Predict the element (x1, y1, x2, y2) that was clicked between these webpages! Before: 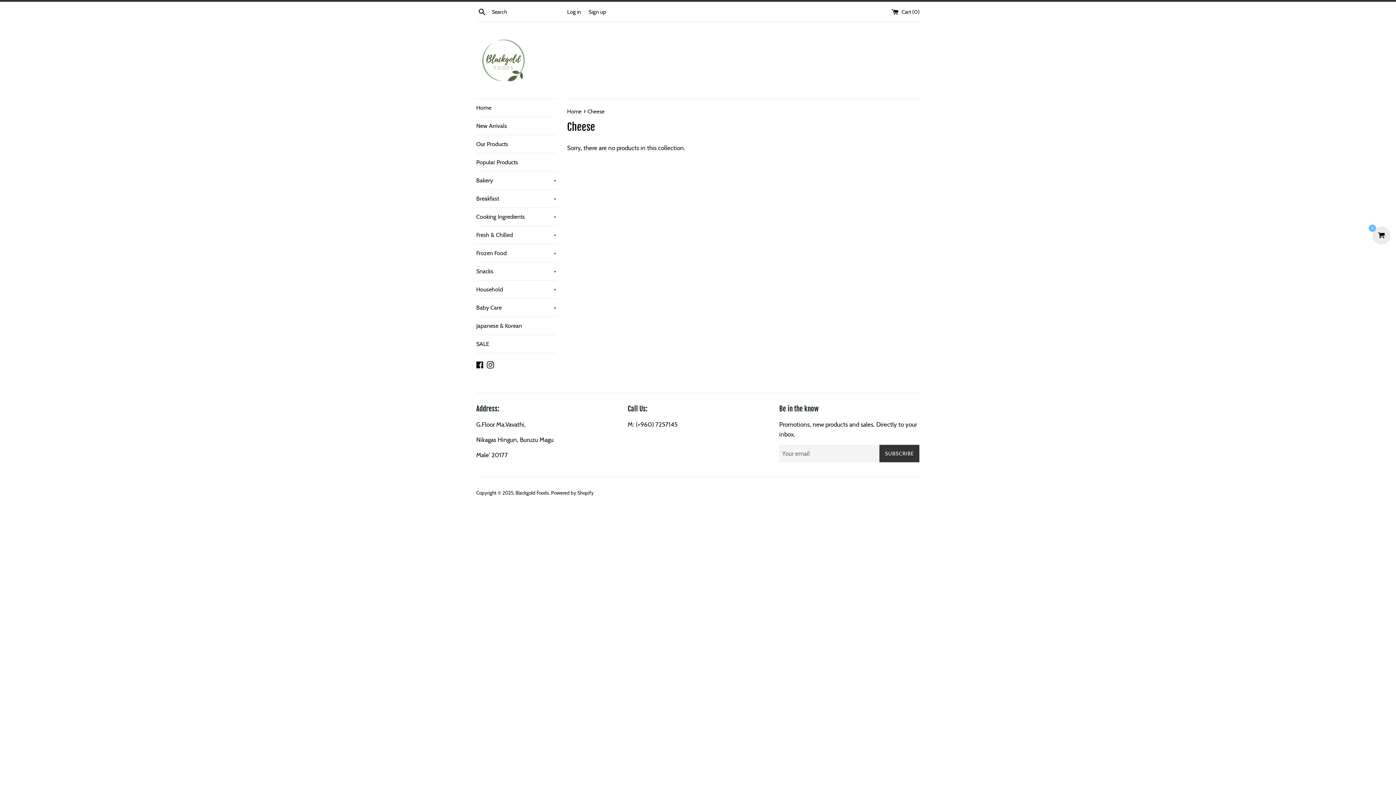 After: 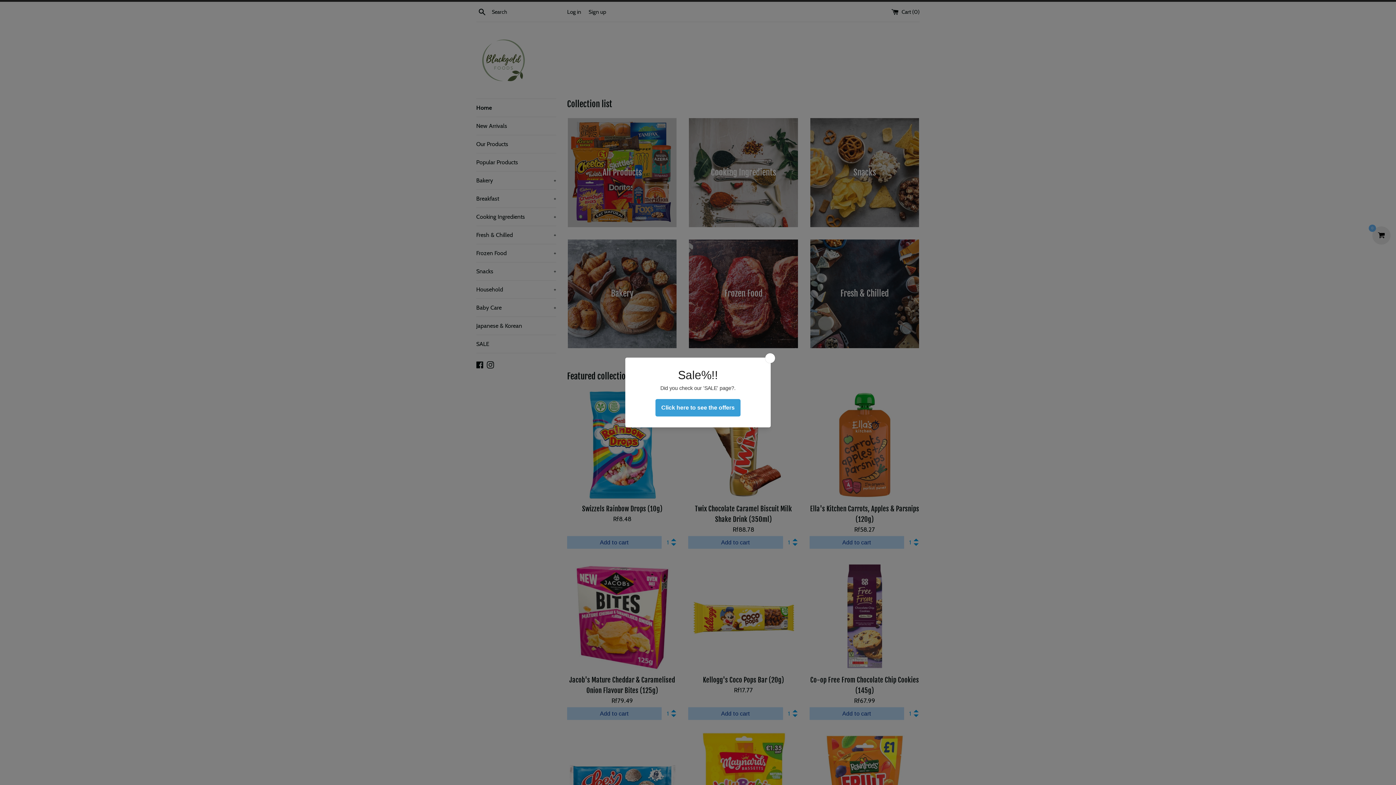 Action: bbox: (515, 490, 549, 495) label: Blackgold Foods